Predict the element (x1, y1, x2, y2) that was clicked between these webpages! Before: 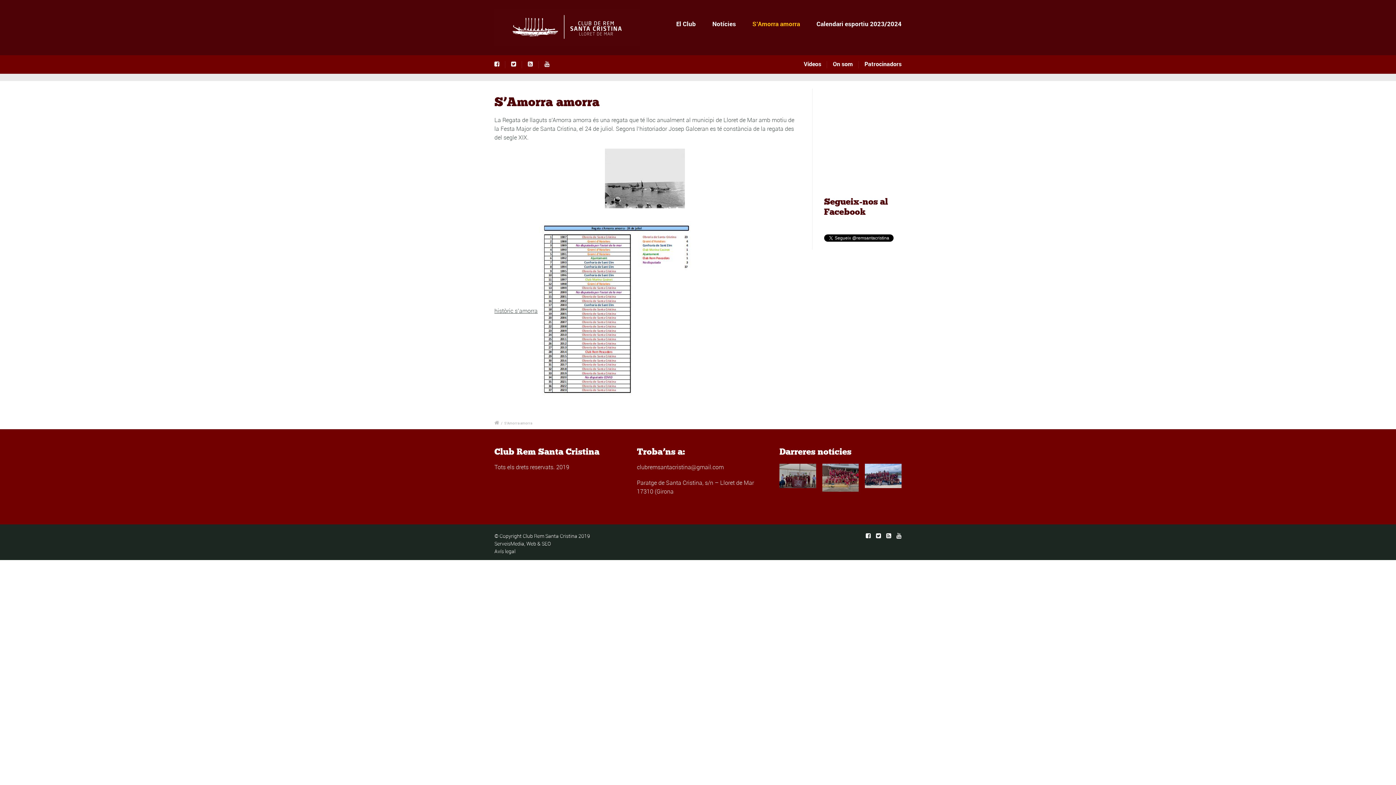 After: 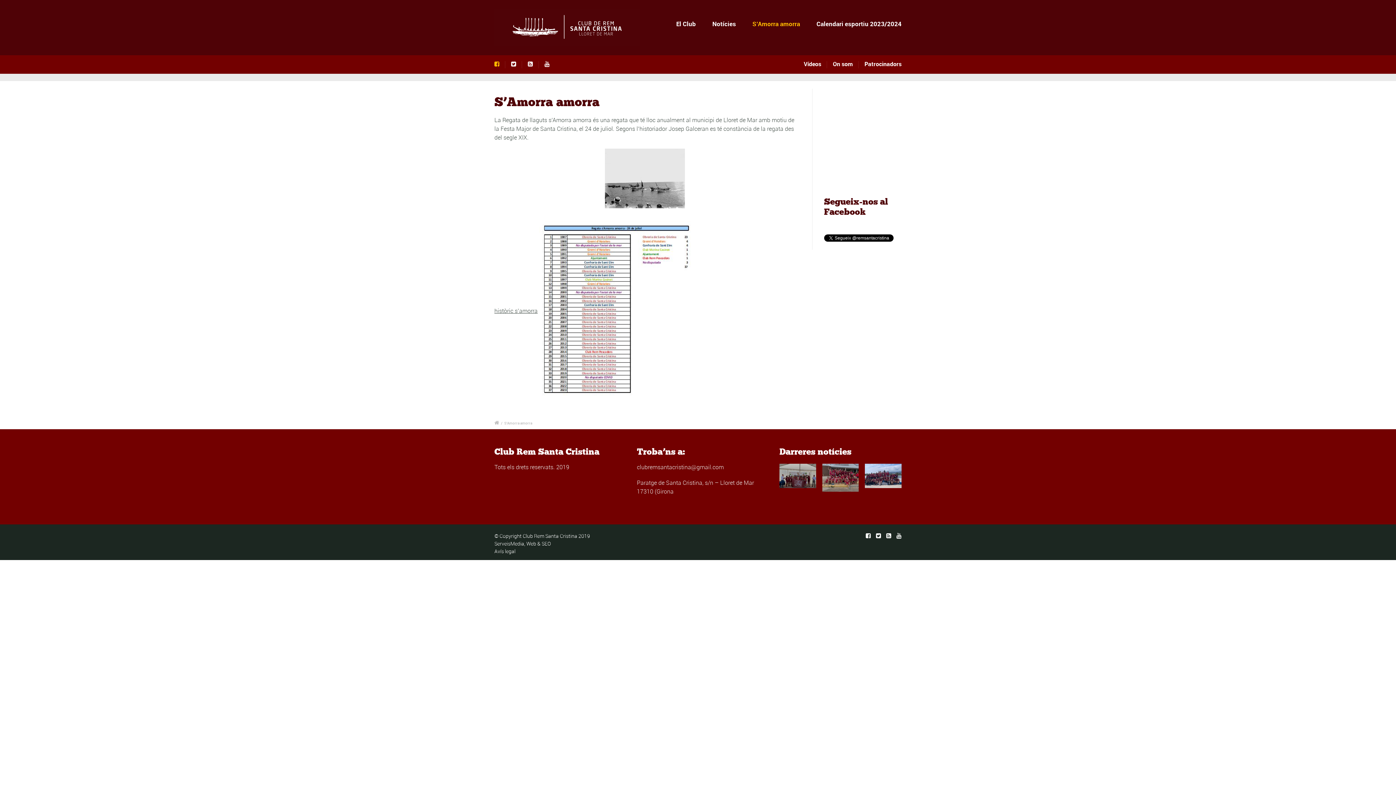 Action: bbox: (494, 55, 505, 73)